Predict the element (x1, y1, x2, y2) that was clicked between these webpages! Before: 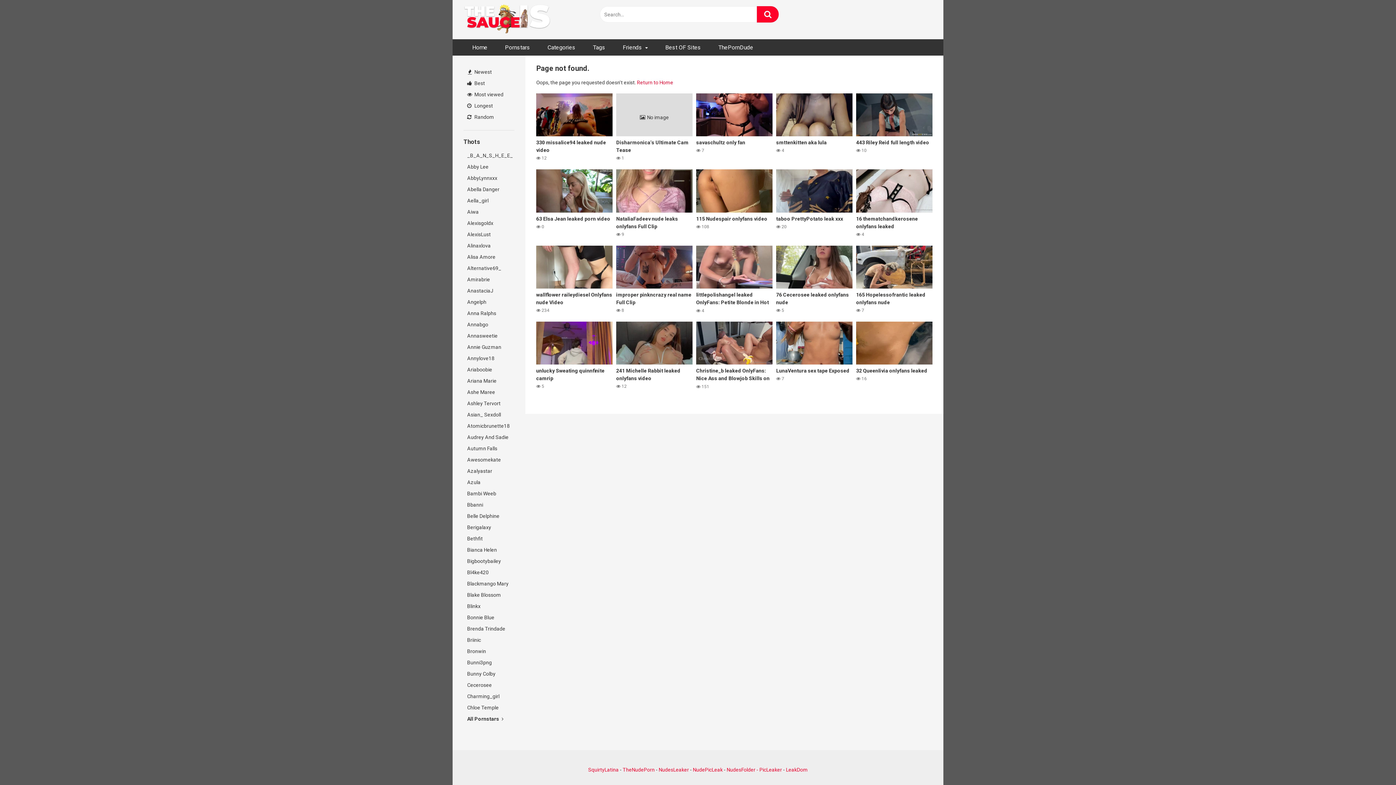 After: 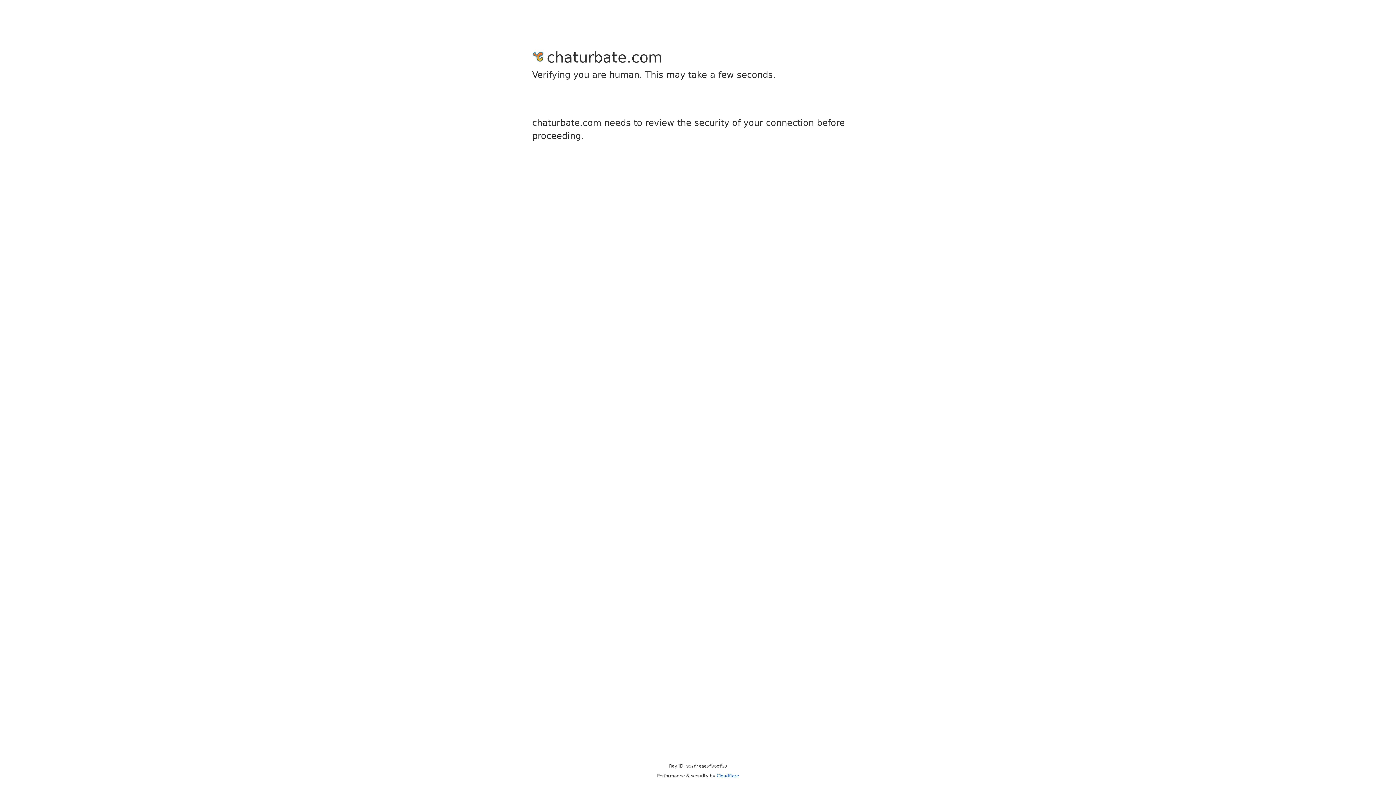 Action: label: littlepolishangel leaked OnlyFans: Petite Blonde in Hot Nude GG Scene
 4 bbox: (696, 245, 772, 314)